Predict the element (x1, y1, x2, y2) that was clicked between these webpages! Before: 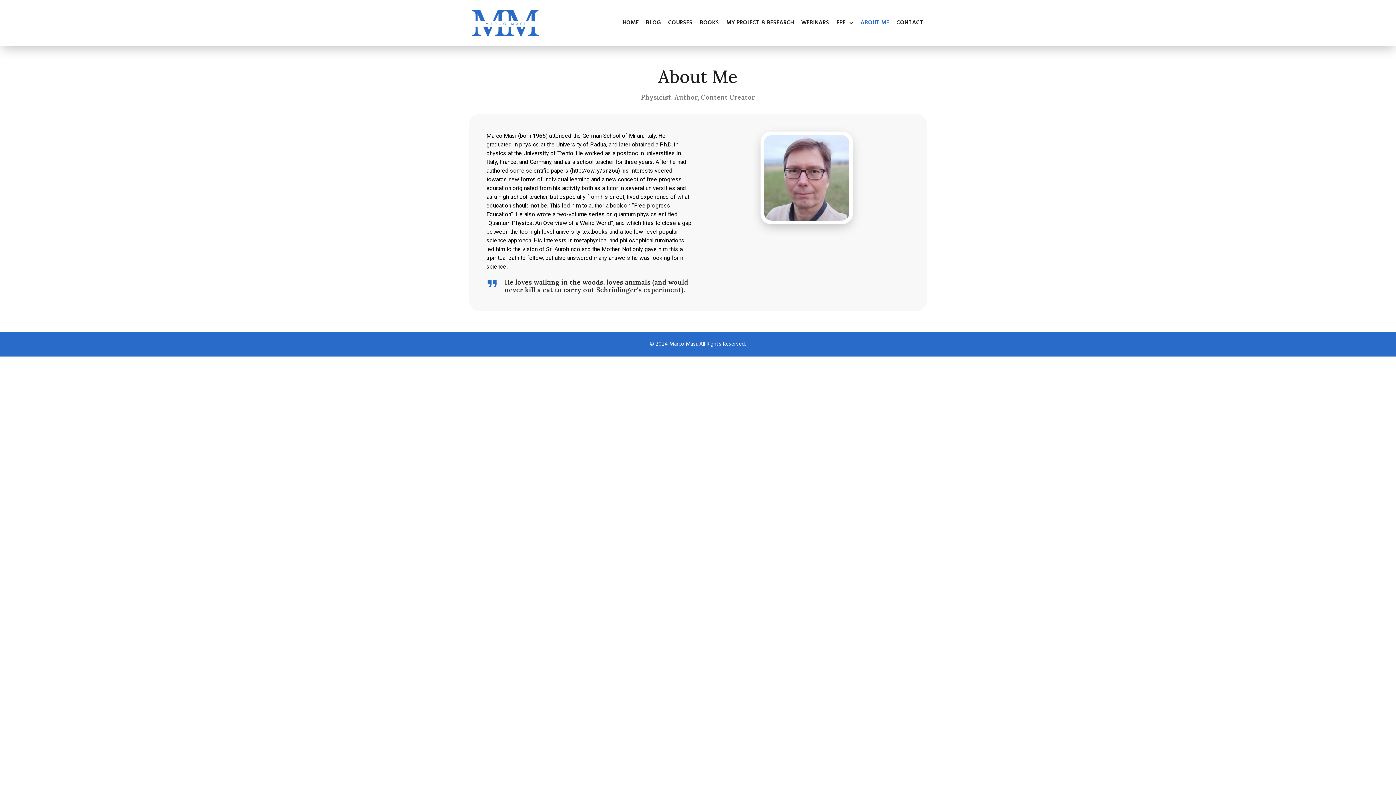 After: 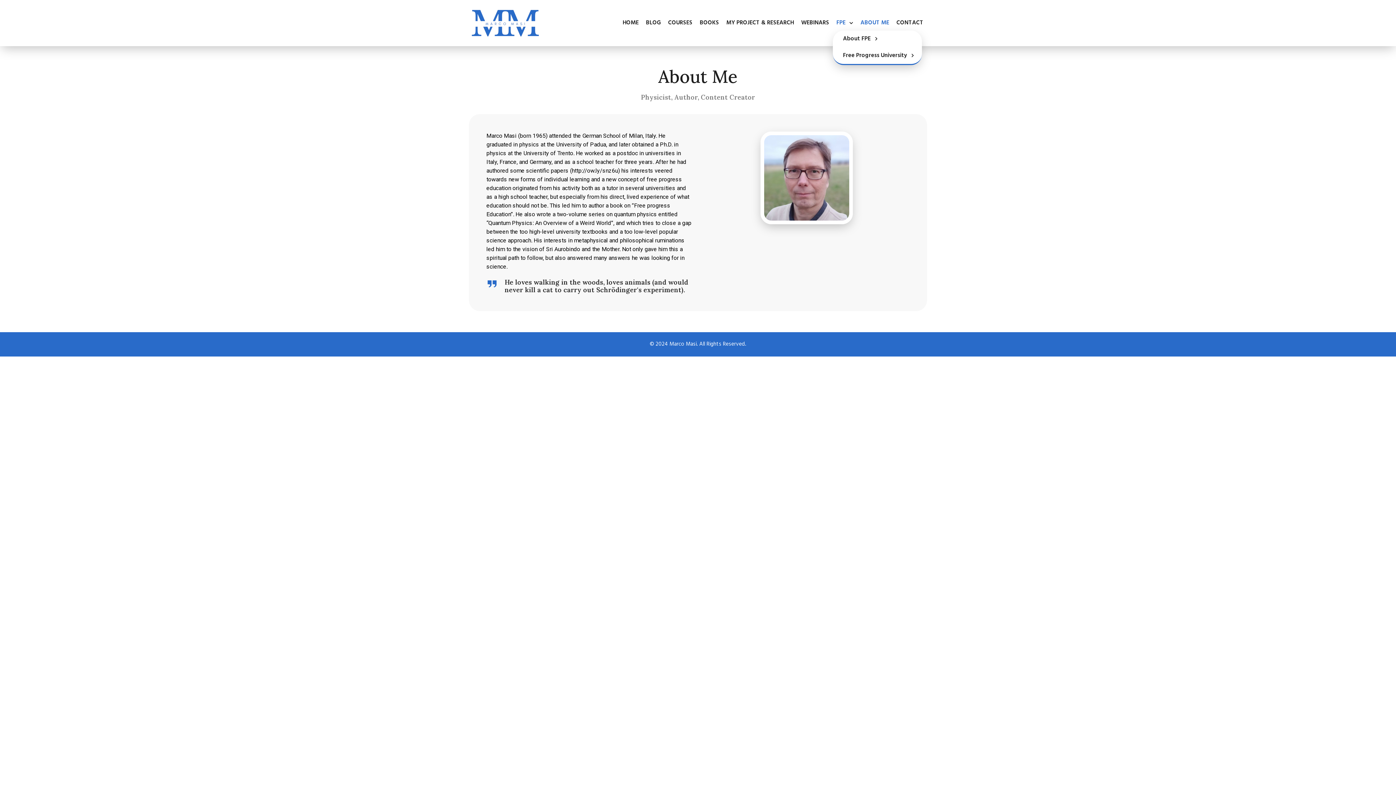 Action: label: FPE bbox: (833, 15, 857, 30)